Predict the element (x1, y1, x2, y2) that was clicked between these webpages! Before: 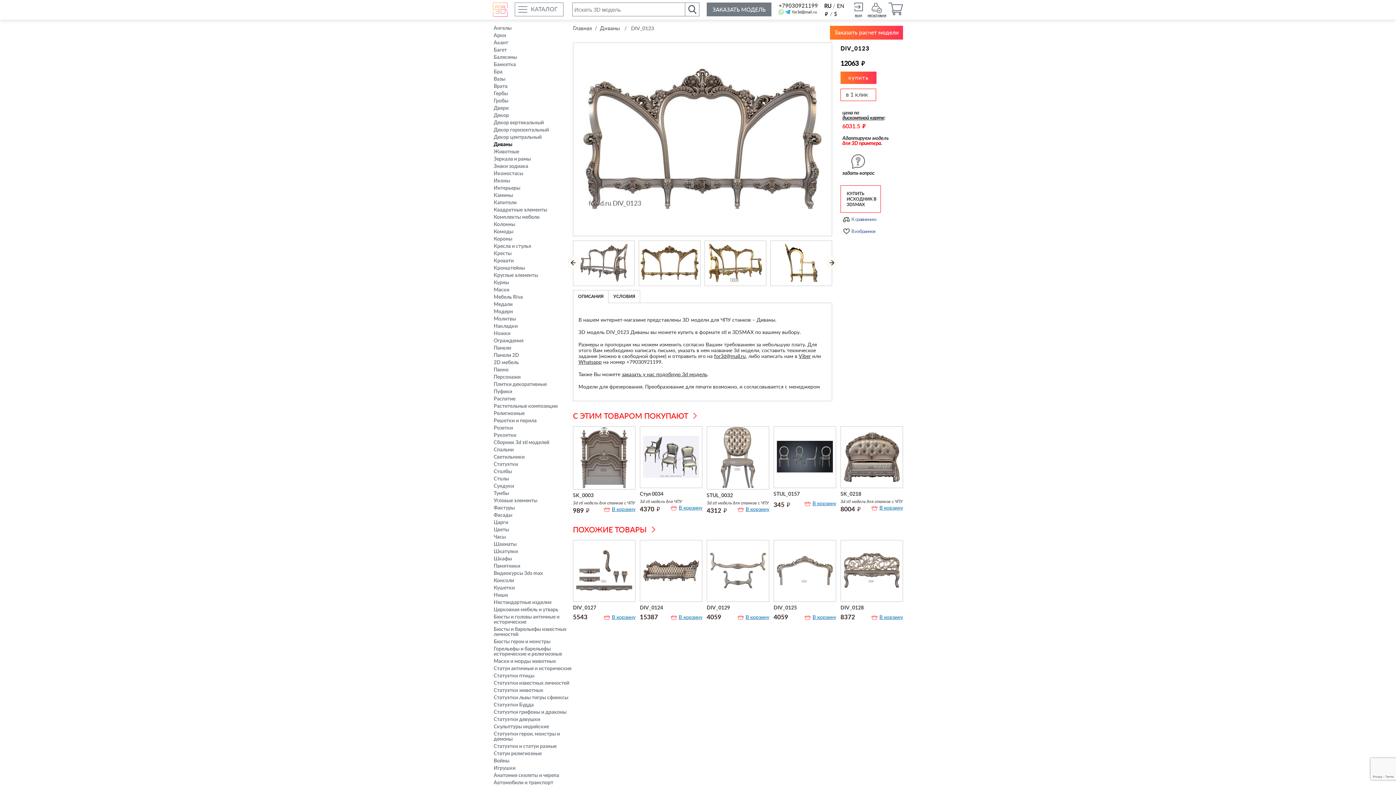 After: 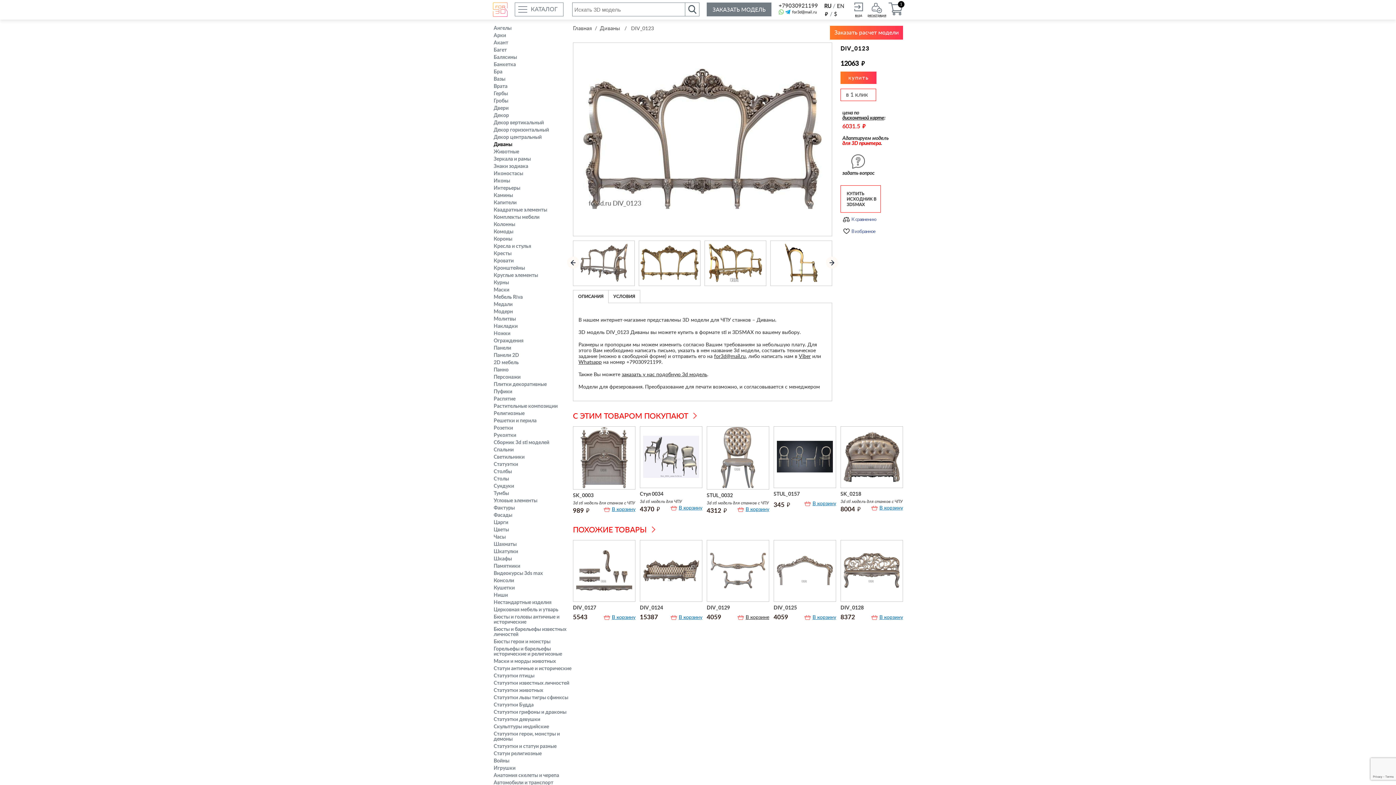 Action: label: В корзину bbox: (737, 615, 769, 620)